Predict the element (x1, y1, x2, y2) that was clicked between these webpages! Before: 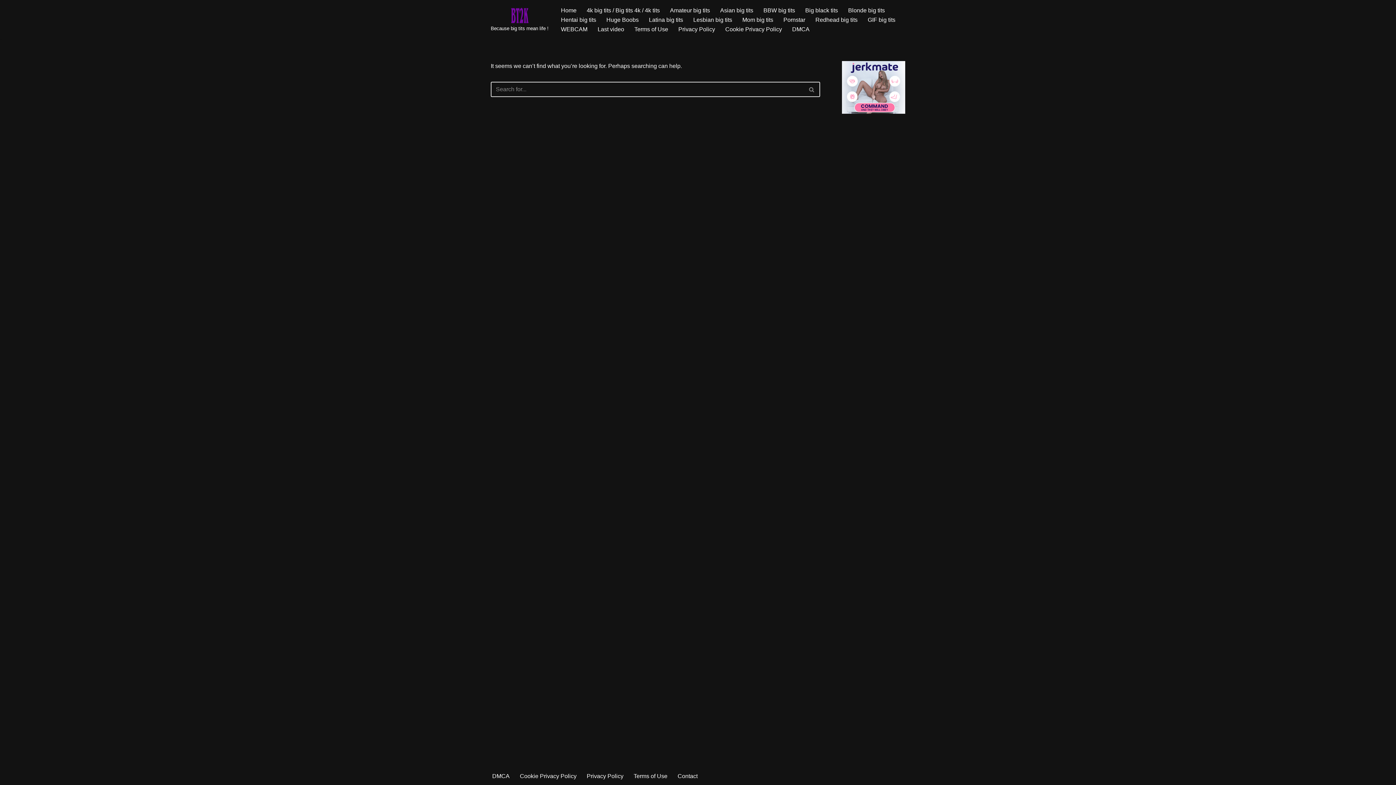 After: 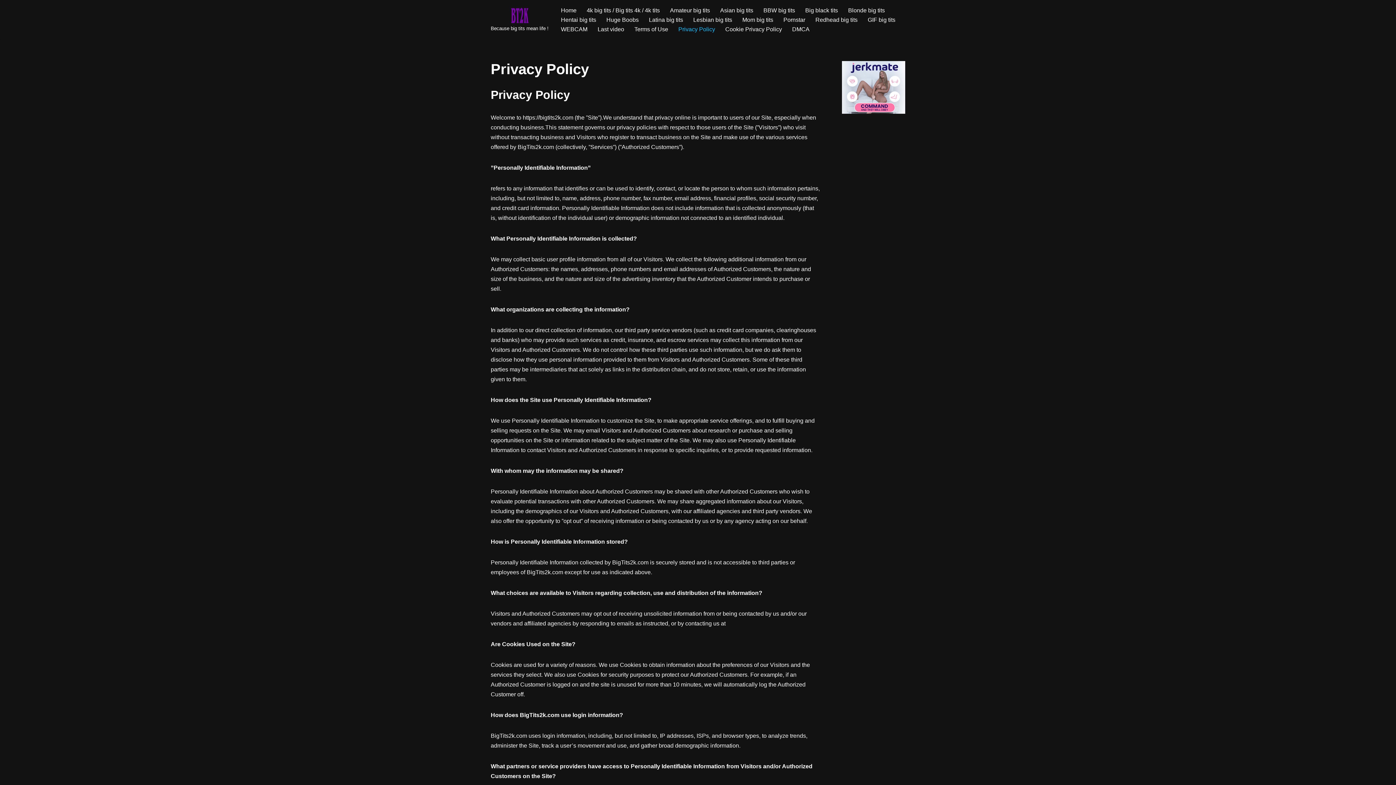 Action: bbox: (586, 771, 623, 781) label: Privacy Policy